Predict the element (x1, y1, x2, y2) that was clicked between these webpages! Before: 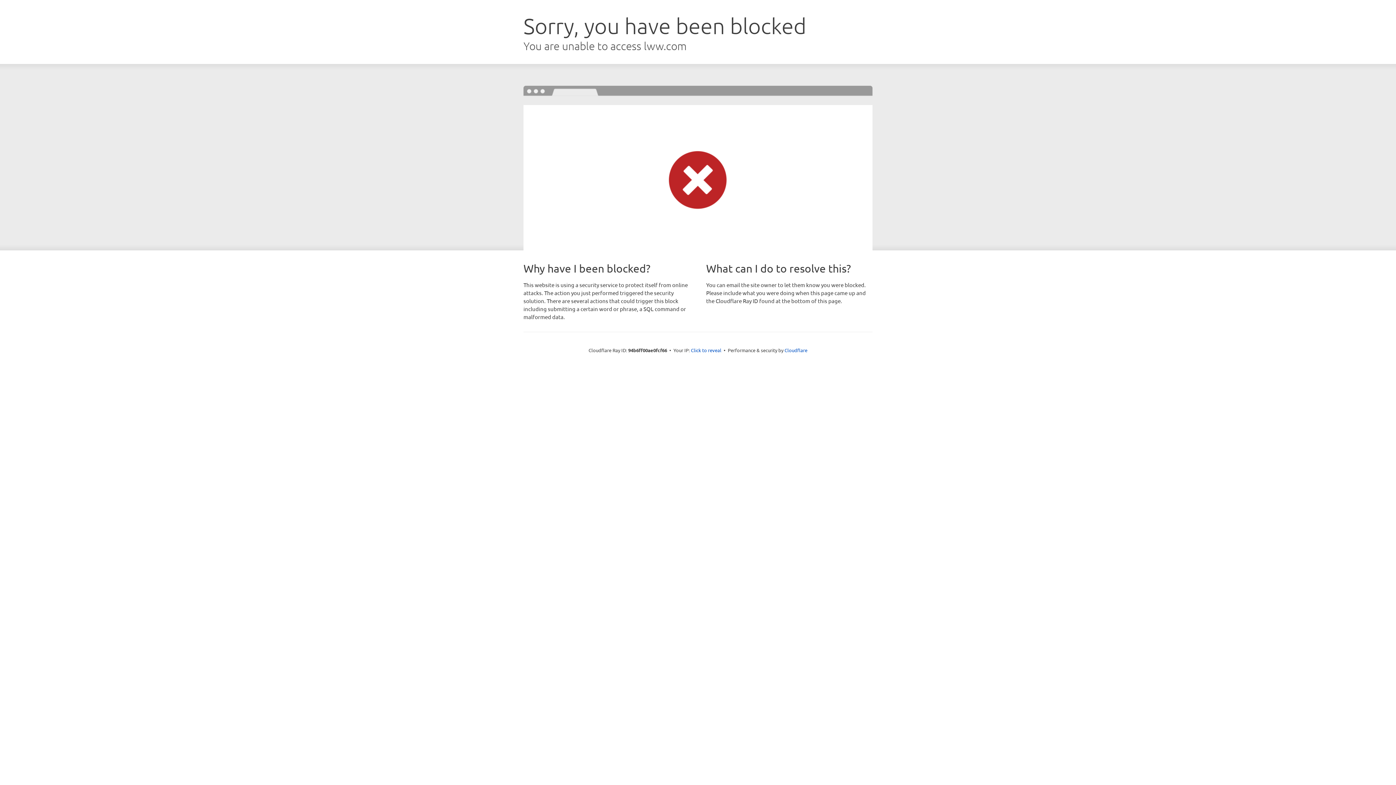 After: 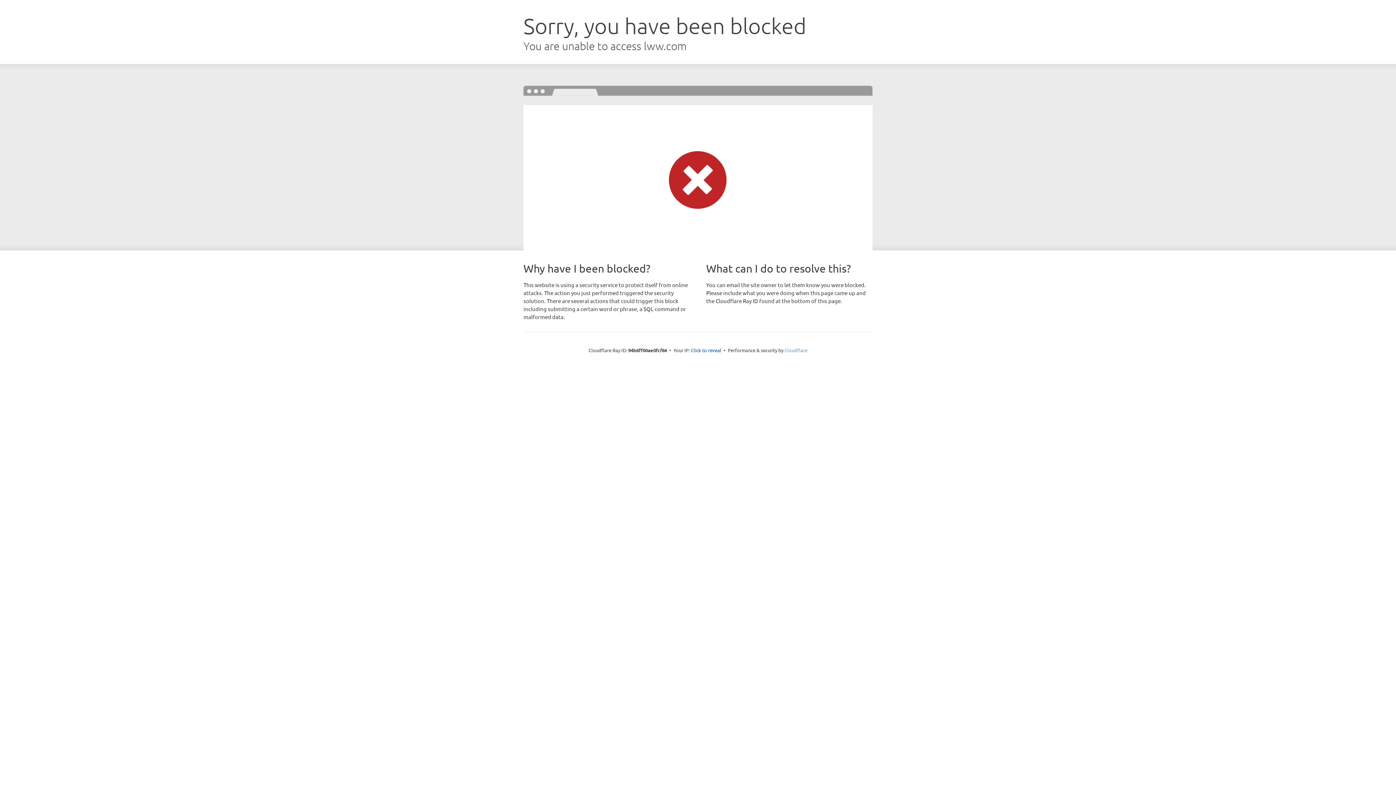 Action: label: Cloudflare bbox: (784, 347, 807, 353)